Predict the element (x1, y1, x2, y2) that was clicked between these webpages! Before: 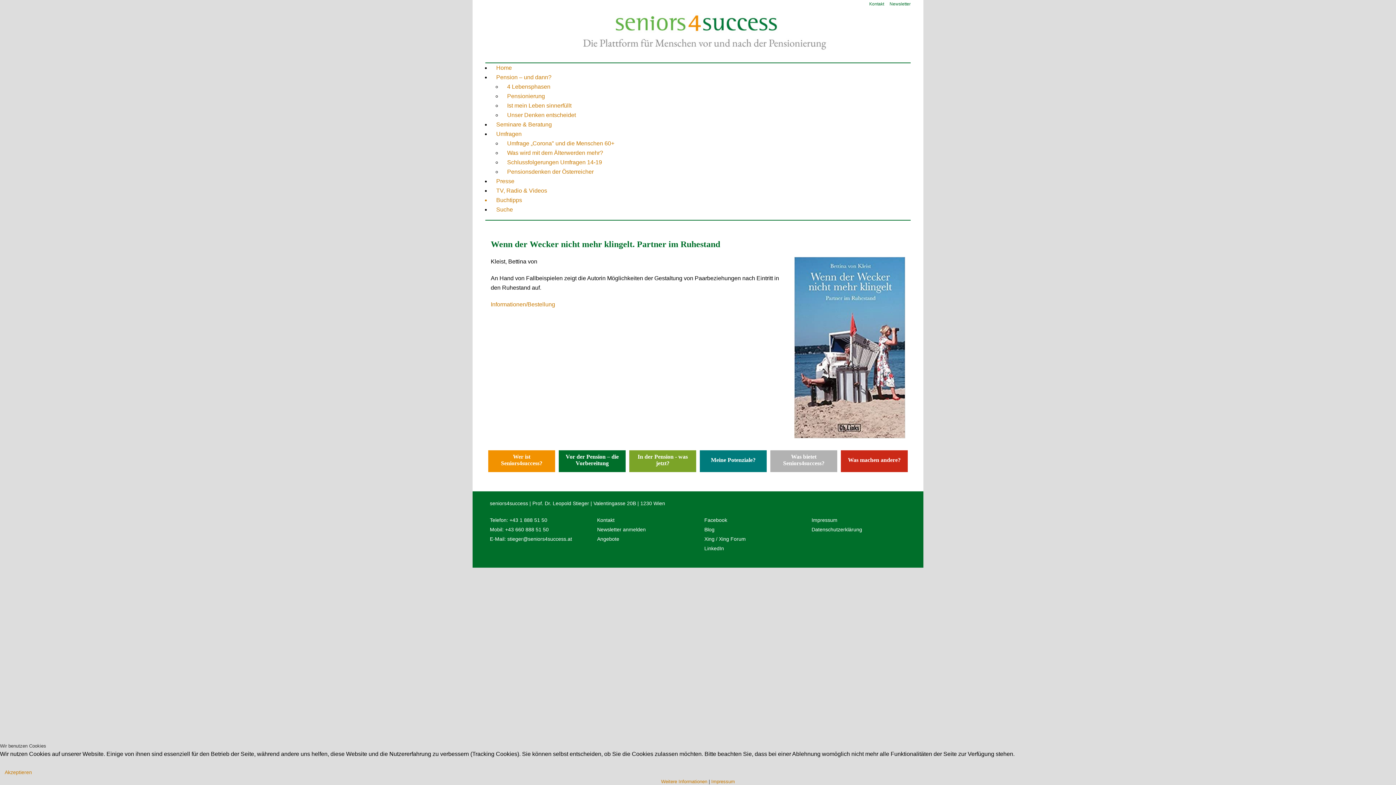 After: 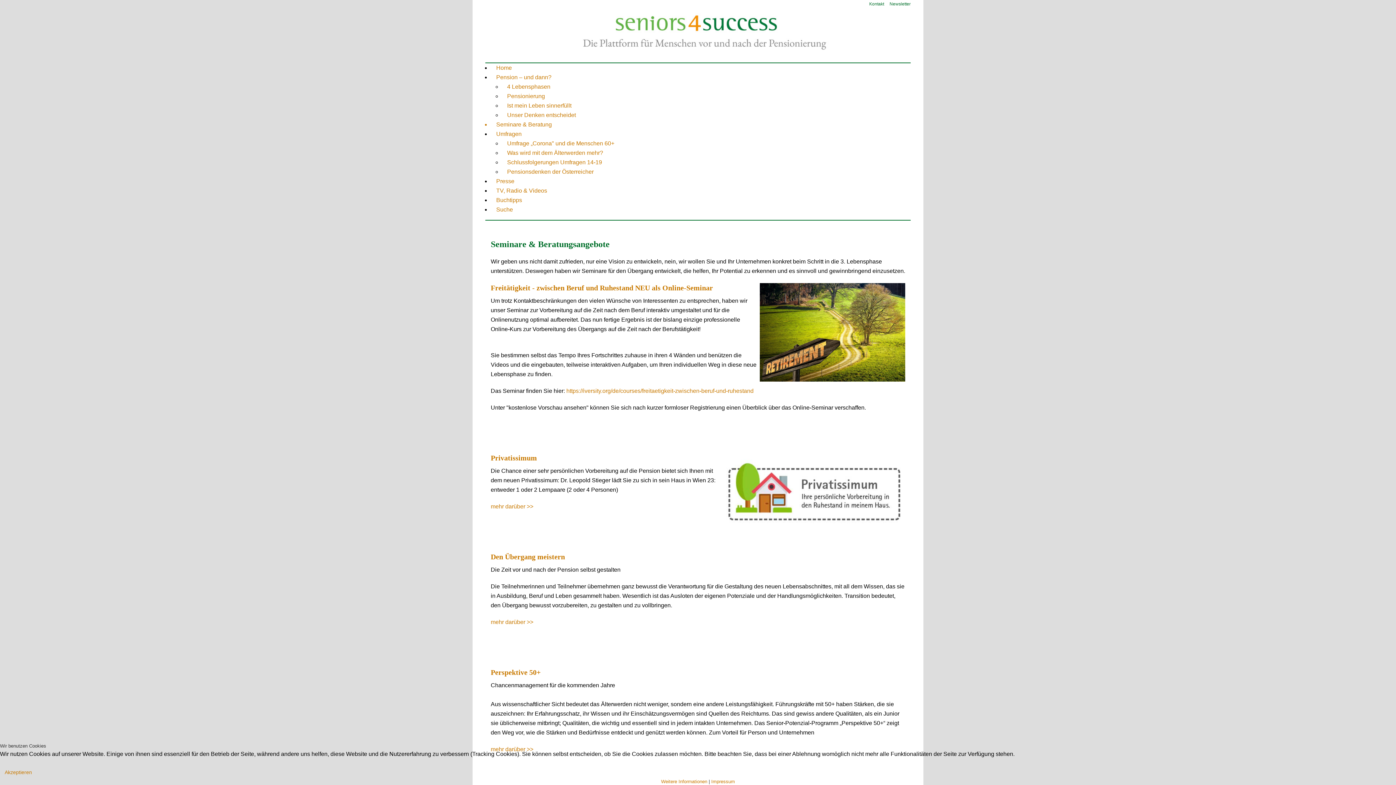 Action: bbox: (496, 121, 552, 127) label: Seminare & Beratung